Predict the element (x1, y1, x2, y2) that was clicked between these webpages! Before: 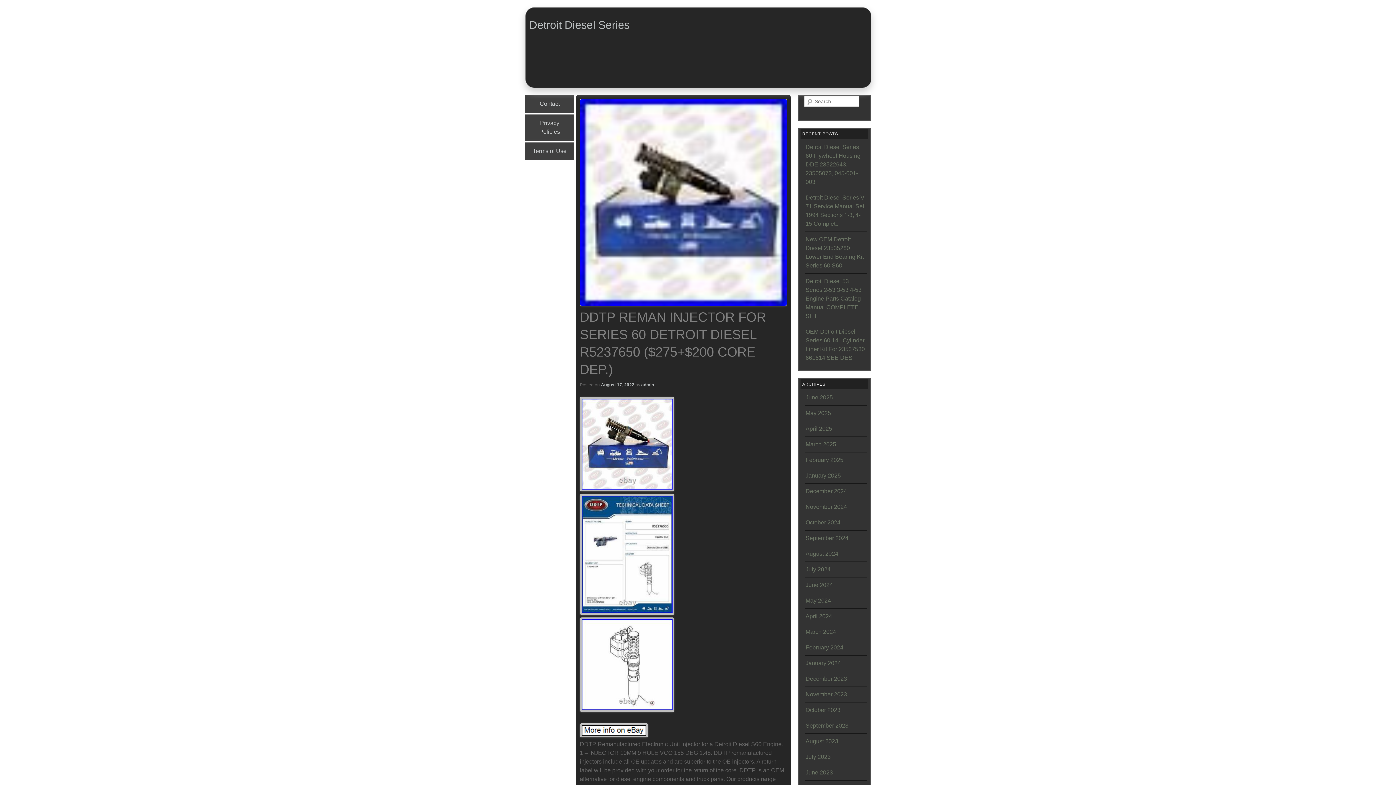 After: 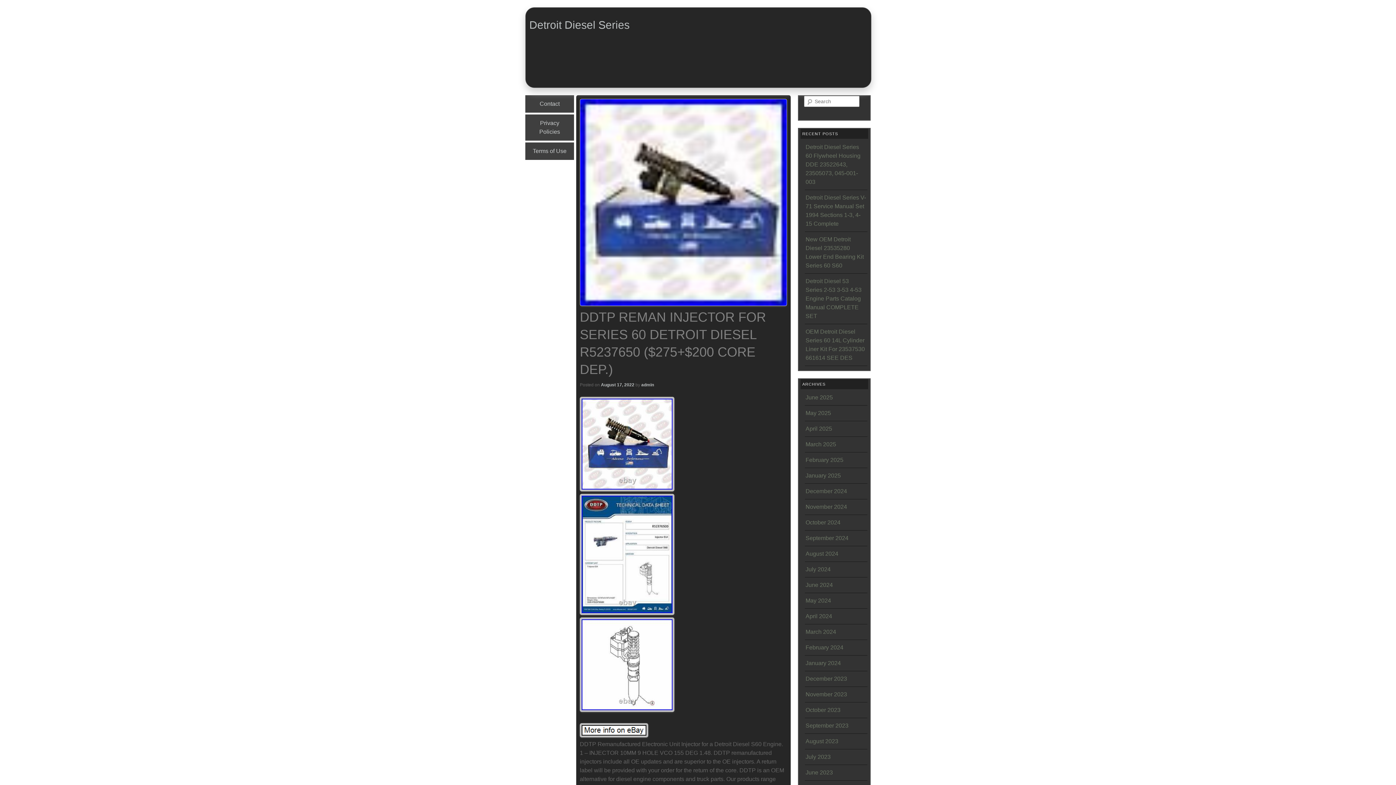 Action: bbox: (601, 382, 634, 387) label: August 17, 2022